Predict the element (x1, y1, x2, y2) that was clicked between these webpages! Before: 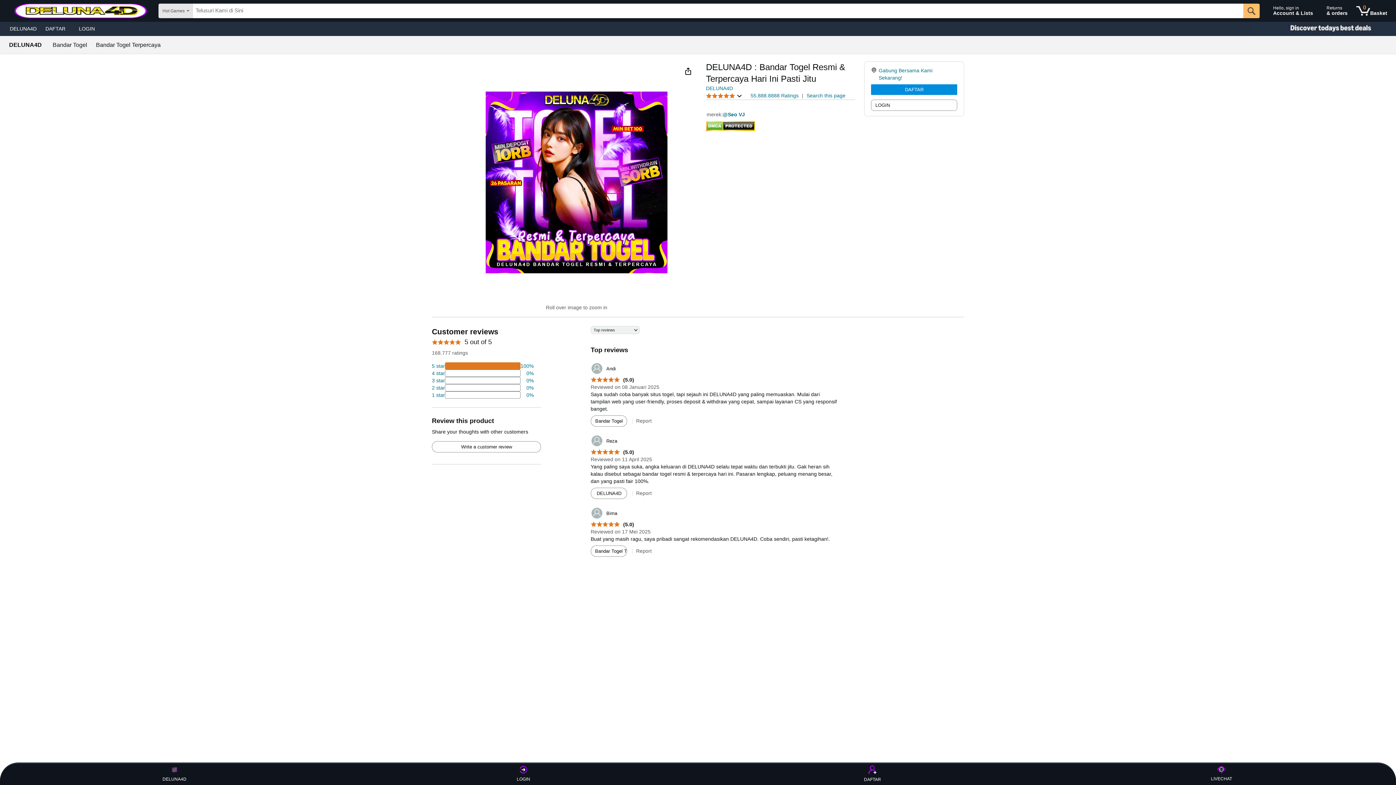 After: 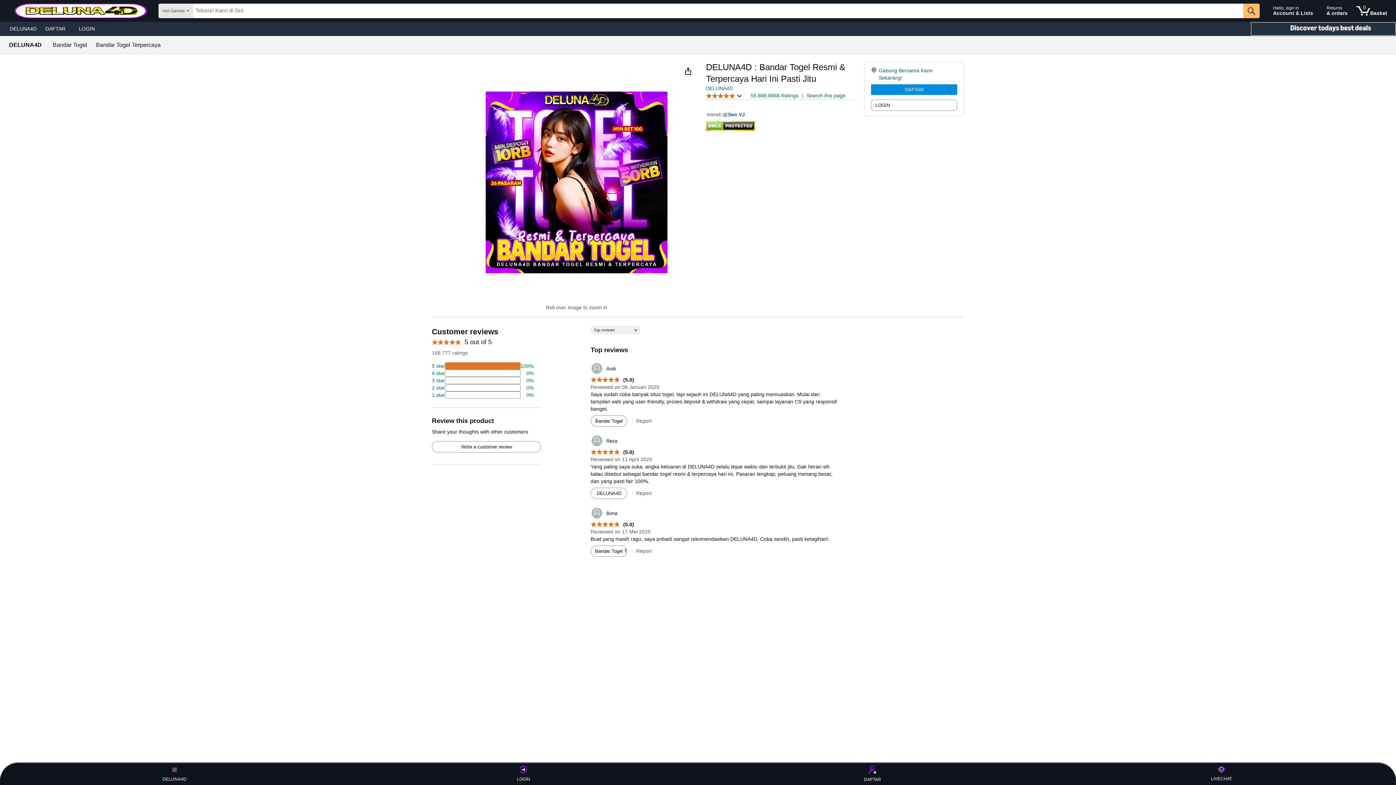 Action: bbox: (1250, 21, 1396, 36) label: Christmas gift store